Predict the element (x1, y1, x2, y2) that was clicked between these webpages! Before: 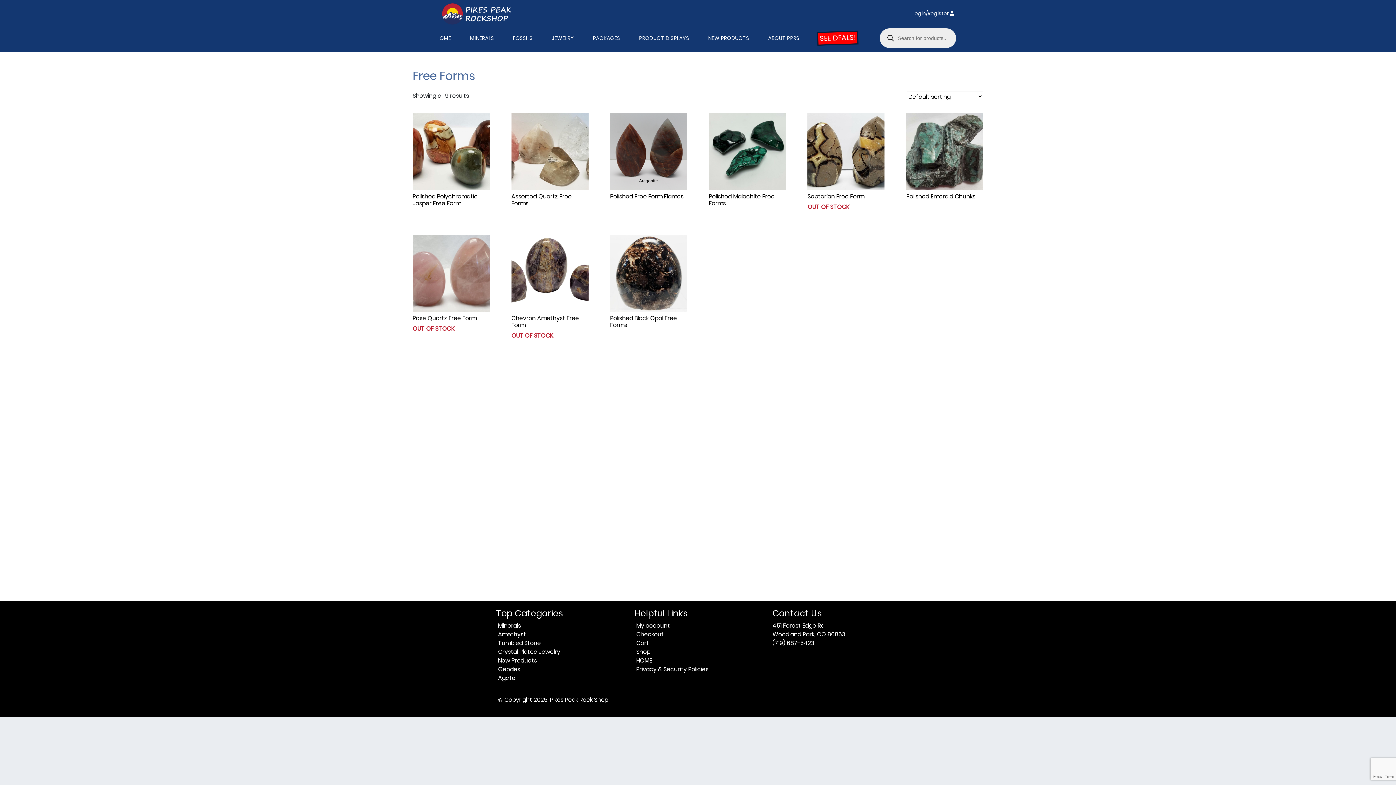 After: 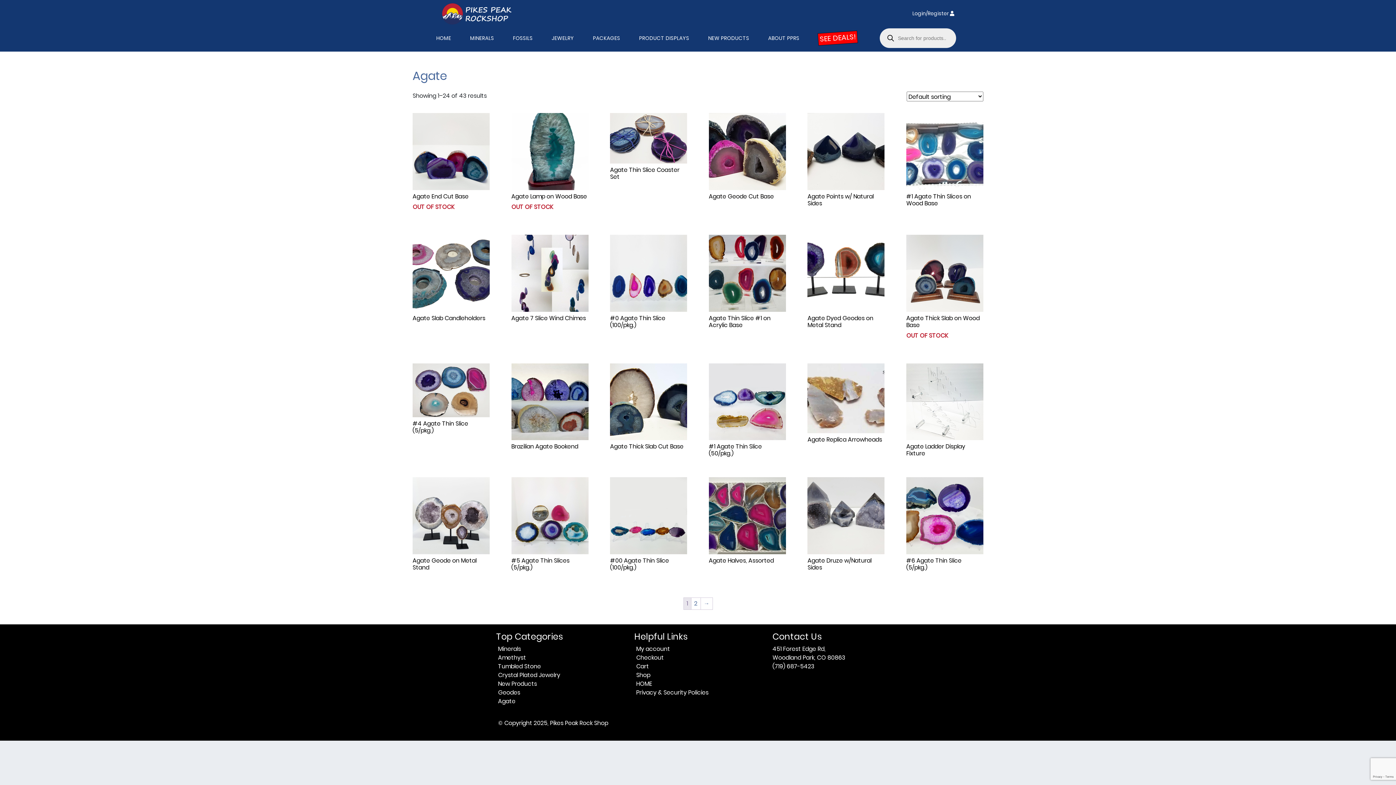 Action: bbox: (498, 674, 515, 682) label: Agate